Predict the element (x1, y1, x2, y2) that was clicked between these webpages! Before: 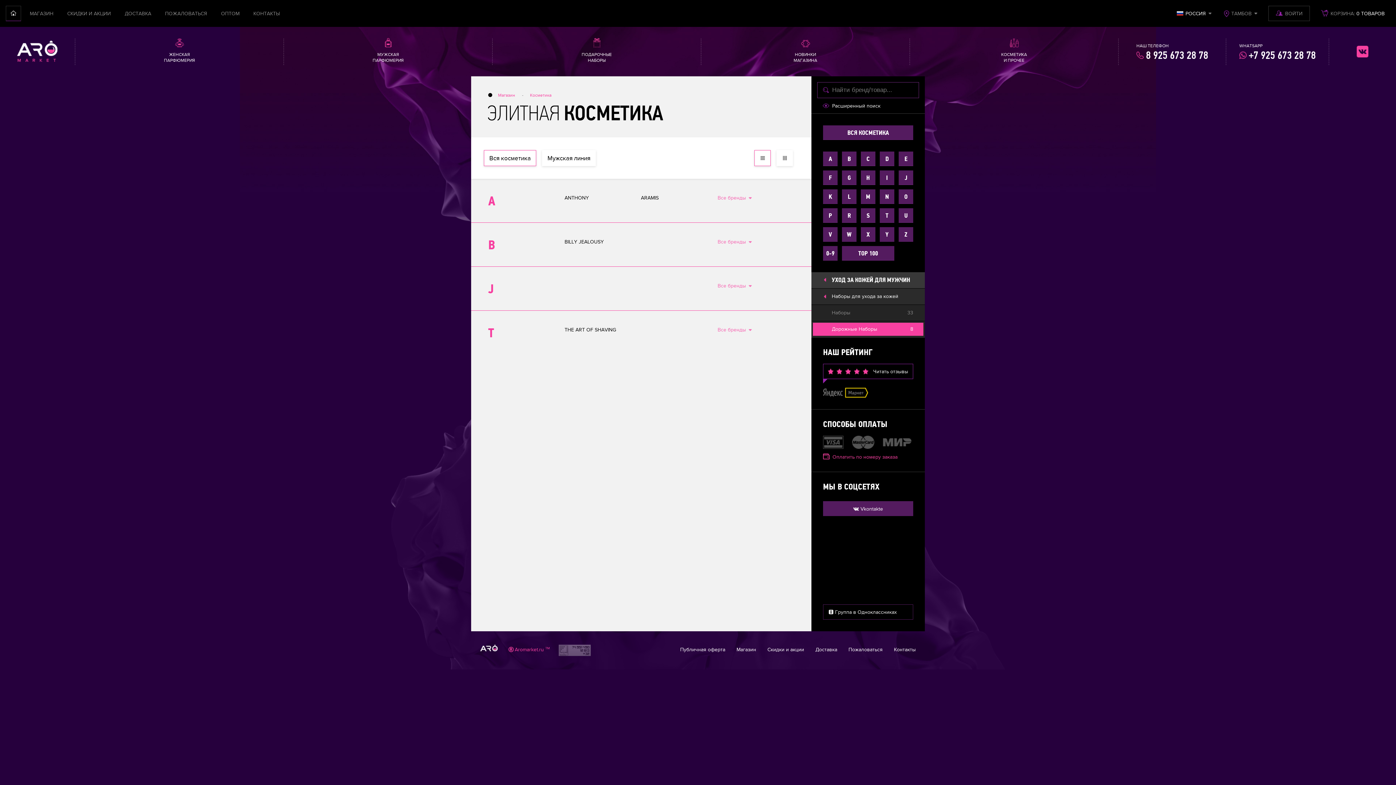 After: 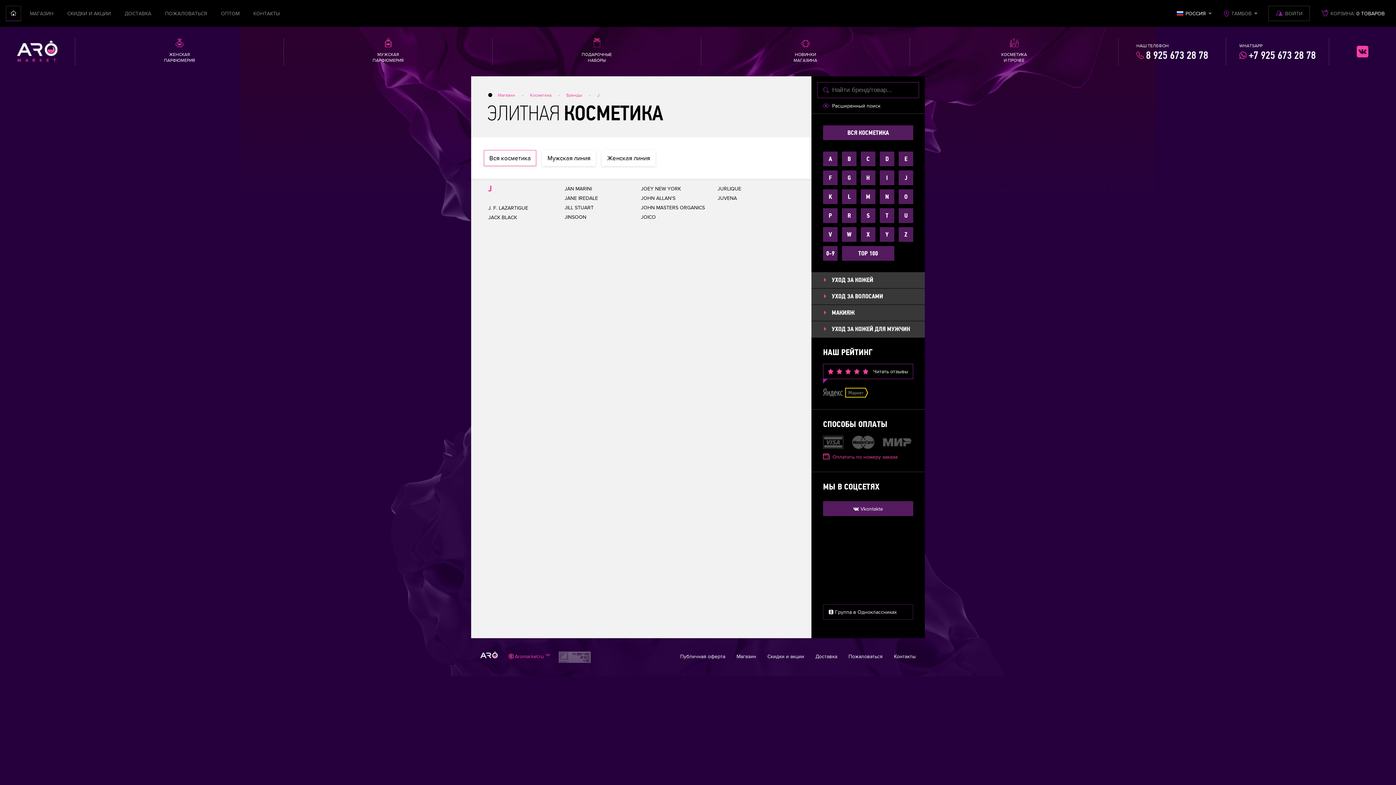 Action: bbox: (898, 170, 913, 185) label: J